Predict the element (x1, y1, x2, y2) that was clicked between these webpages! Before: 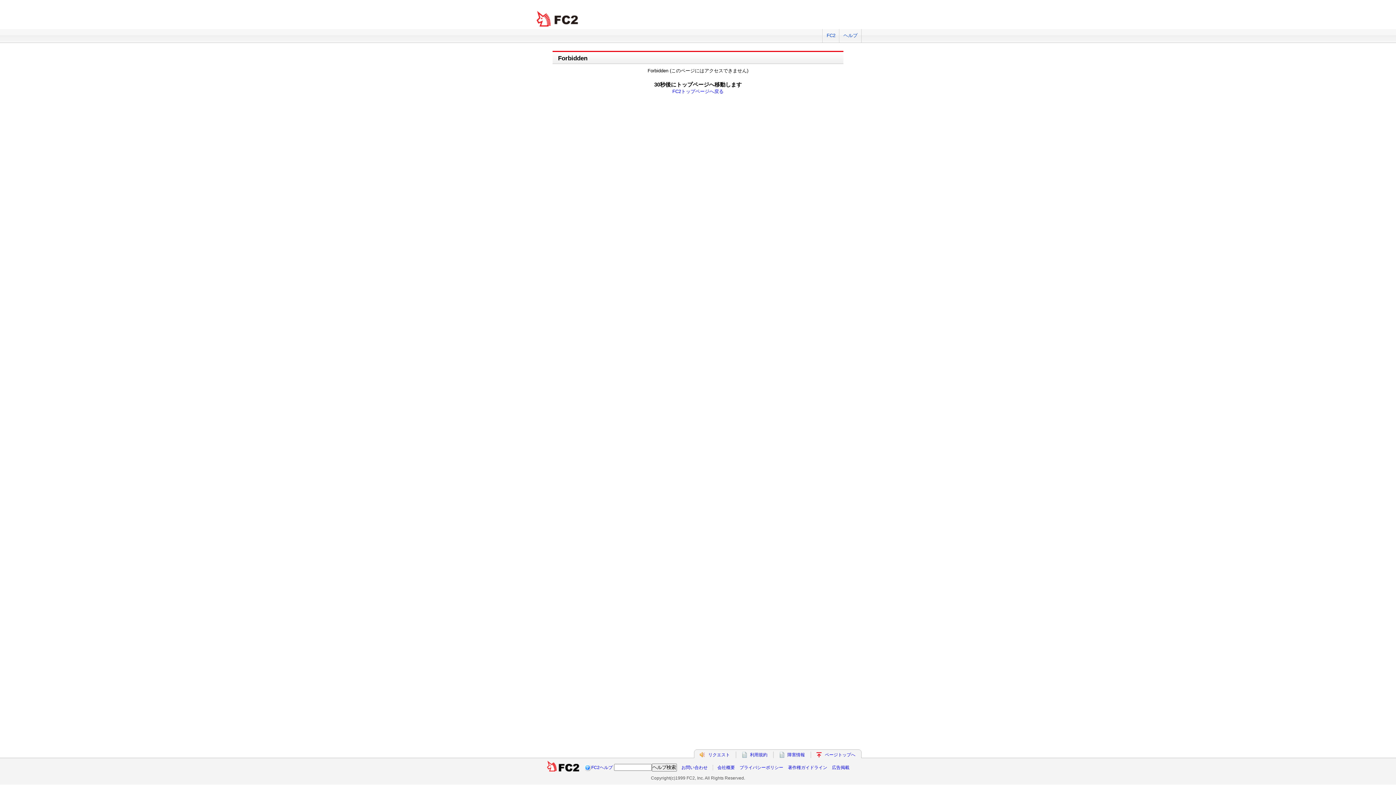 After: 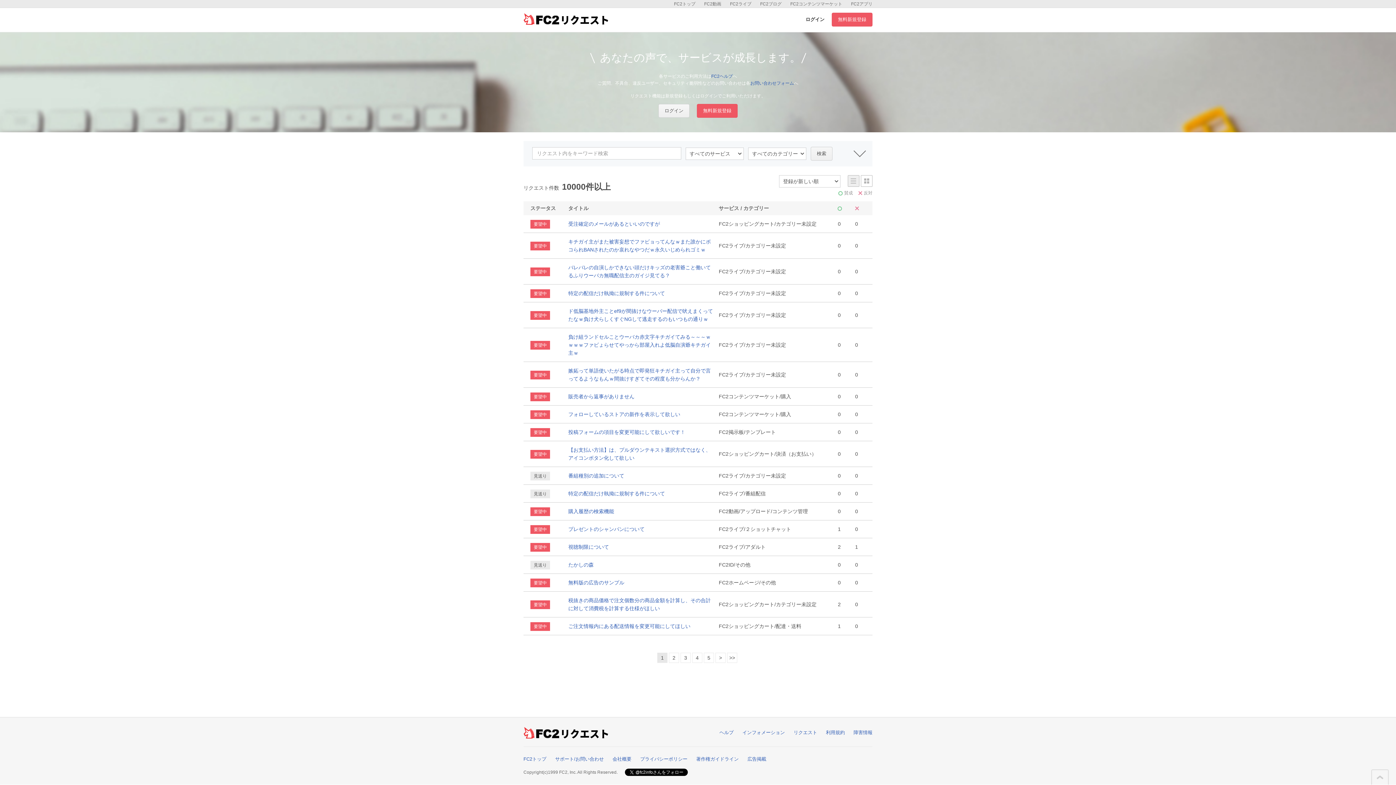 Action: bbox: (708, 752, 730, 757) label: リクエスト